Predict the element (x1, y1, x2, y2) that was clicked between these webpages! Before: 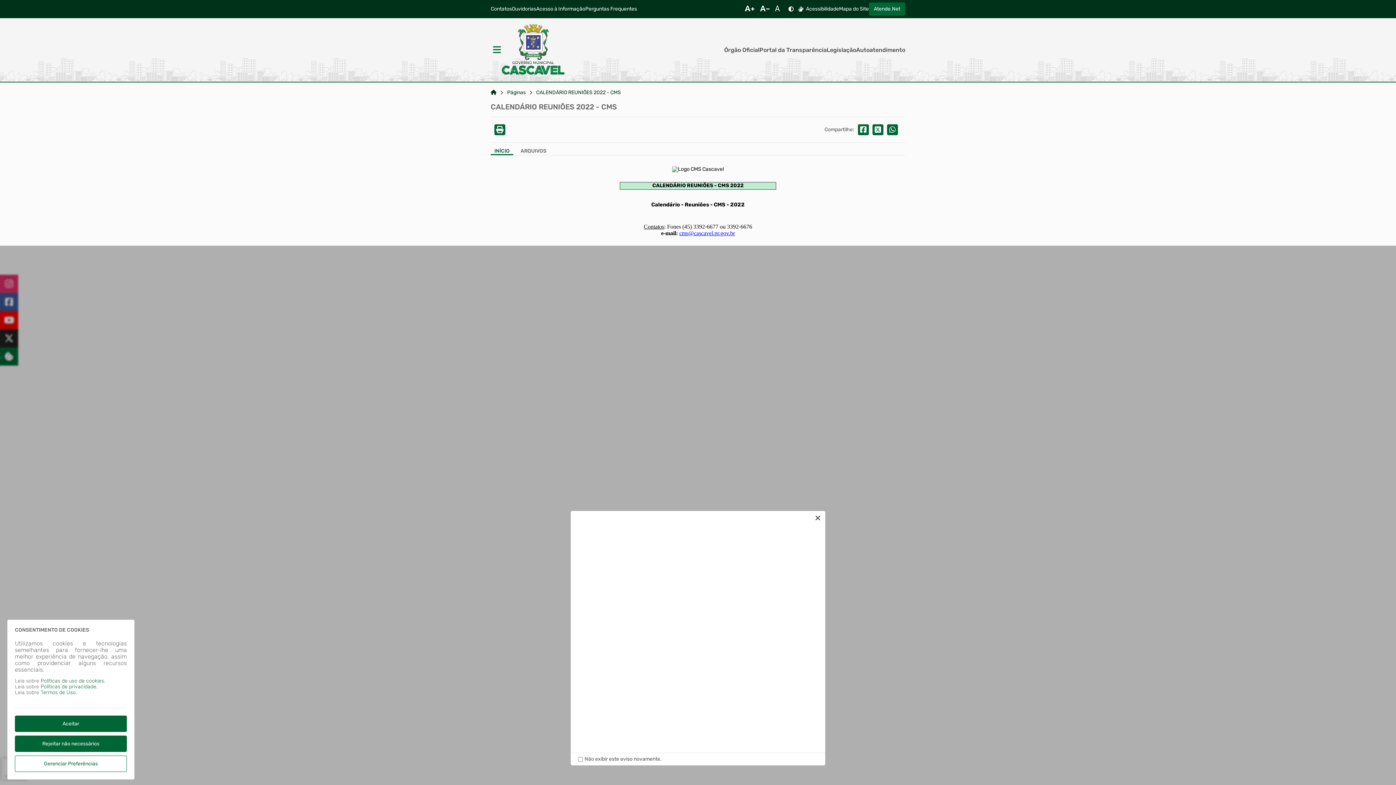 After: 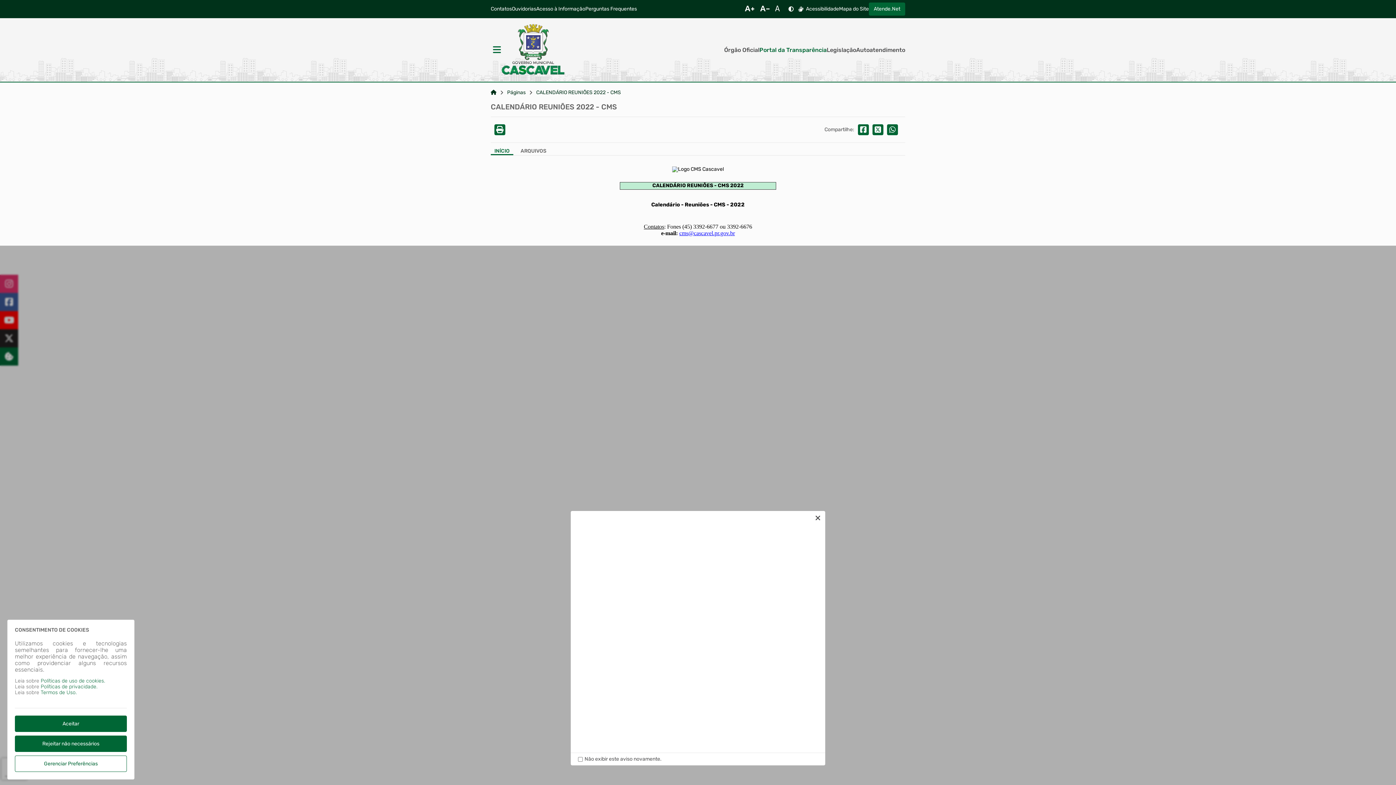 Action: bbox: (759, 46, 826, 53) label: Portal da Transparência